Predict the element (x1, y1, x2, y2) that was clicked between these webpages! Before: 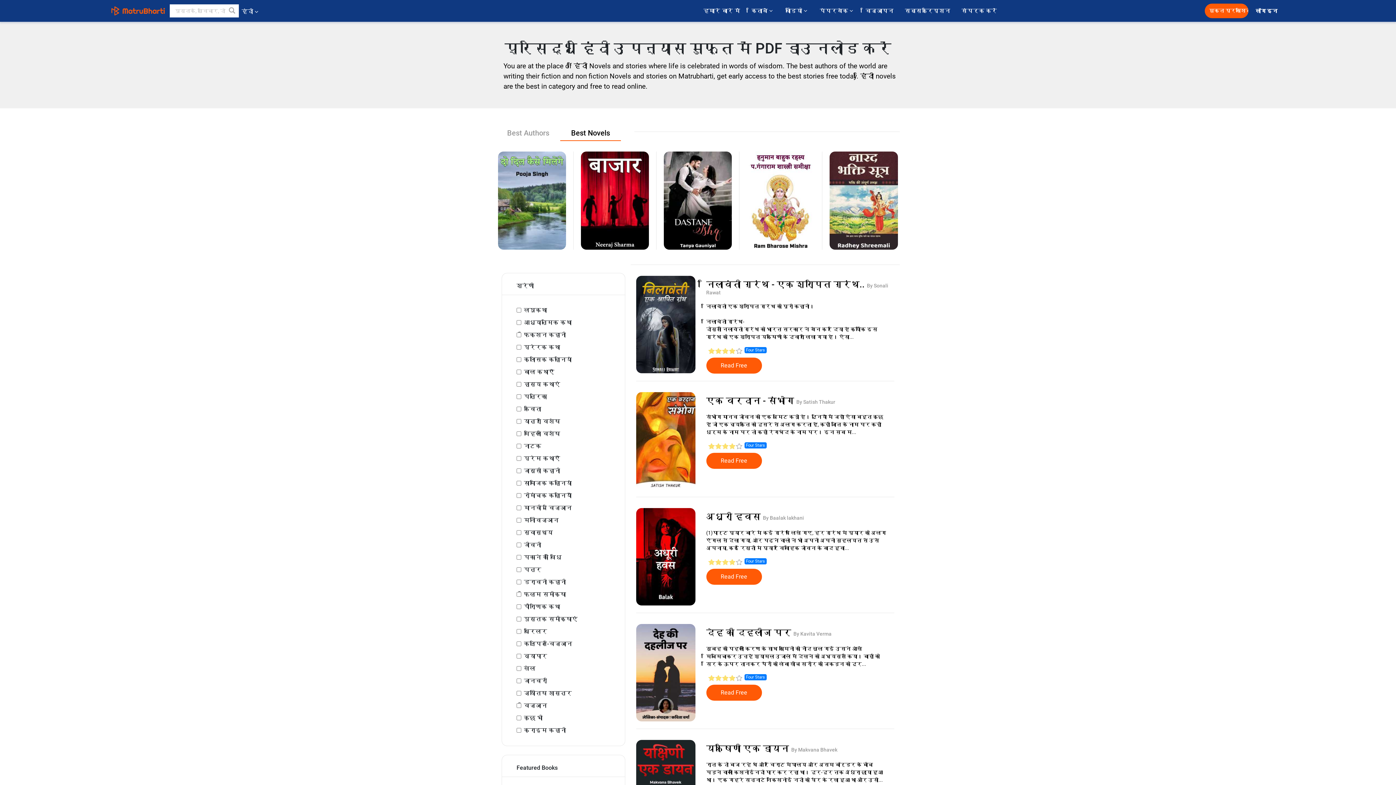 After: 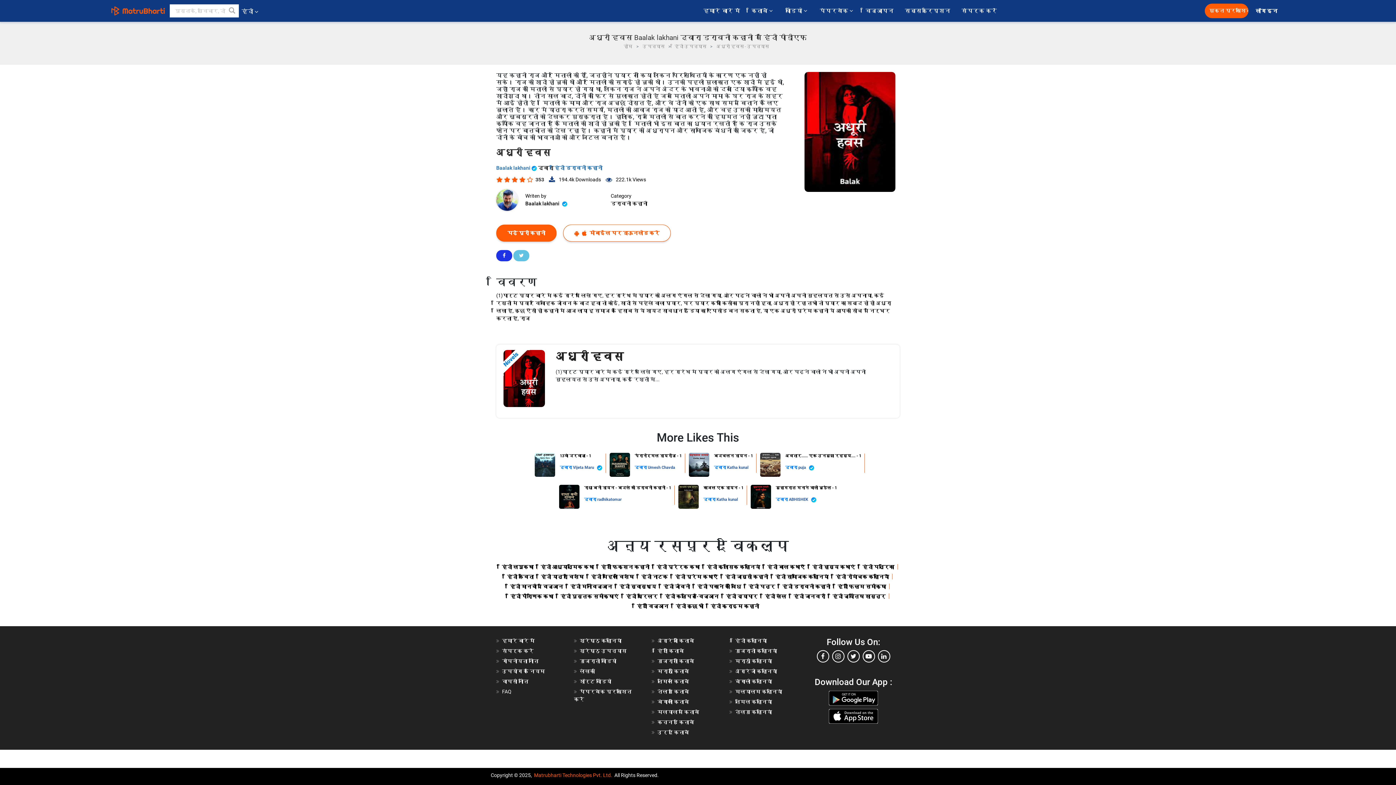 Action: bbox: (706, 512, 763, 522) label: अधूरी हवस 